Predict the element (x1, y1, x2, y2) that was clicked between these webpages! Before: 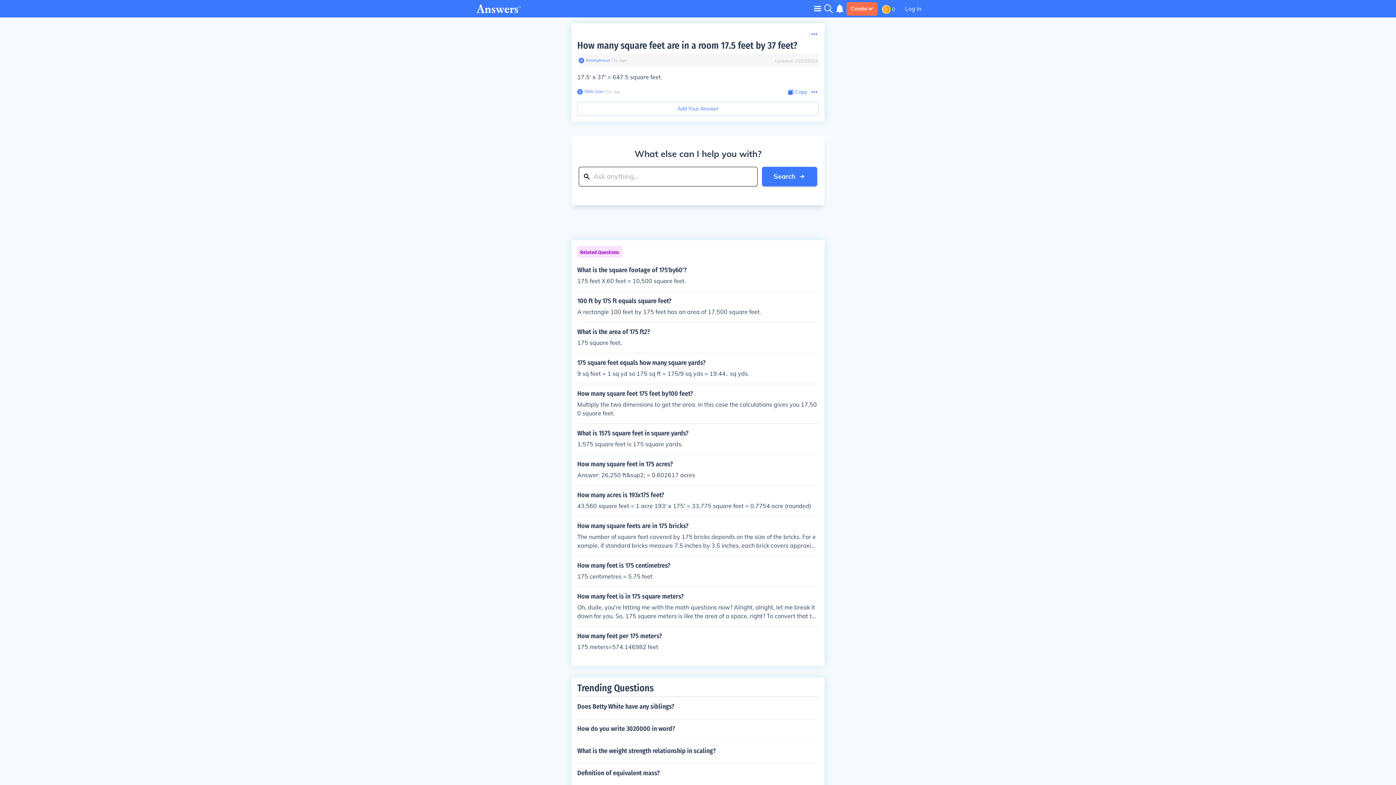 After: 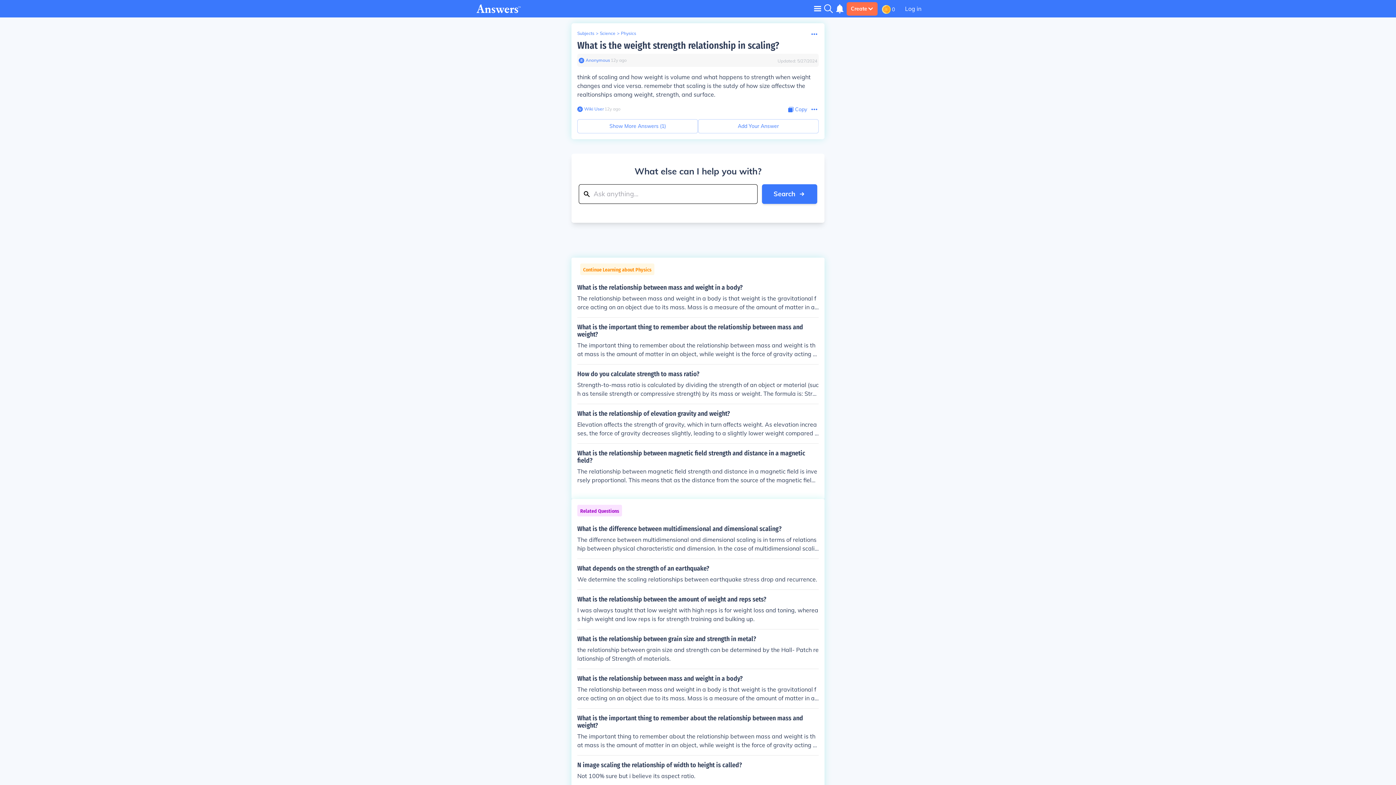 Action: bbox: (577, 741, 818, 760) label: What is the weight strength relationship in scaling?